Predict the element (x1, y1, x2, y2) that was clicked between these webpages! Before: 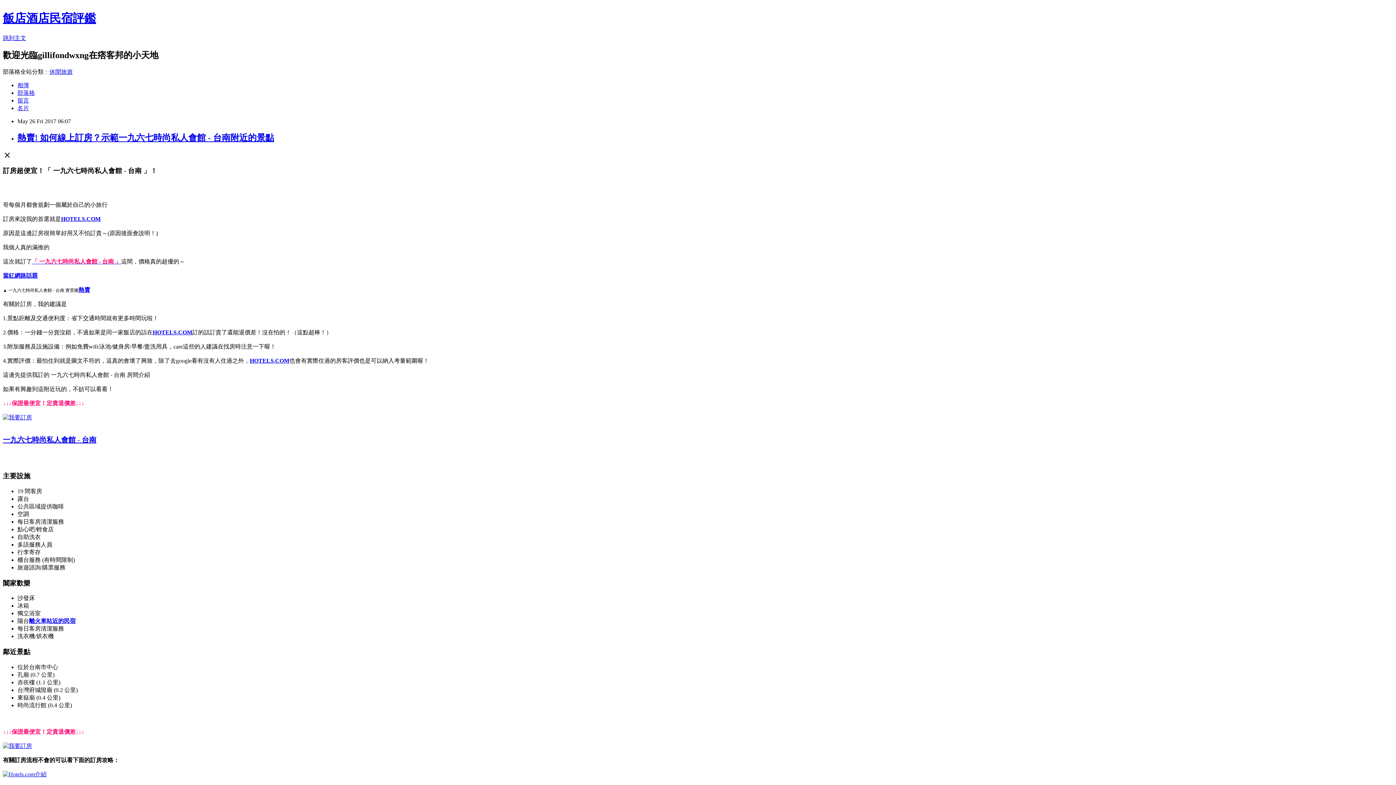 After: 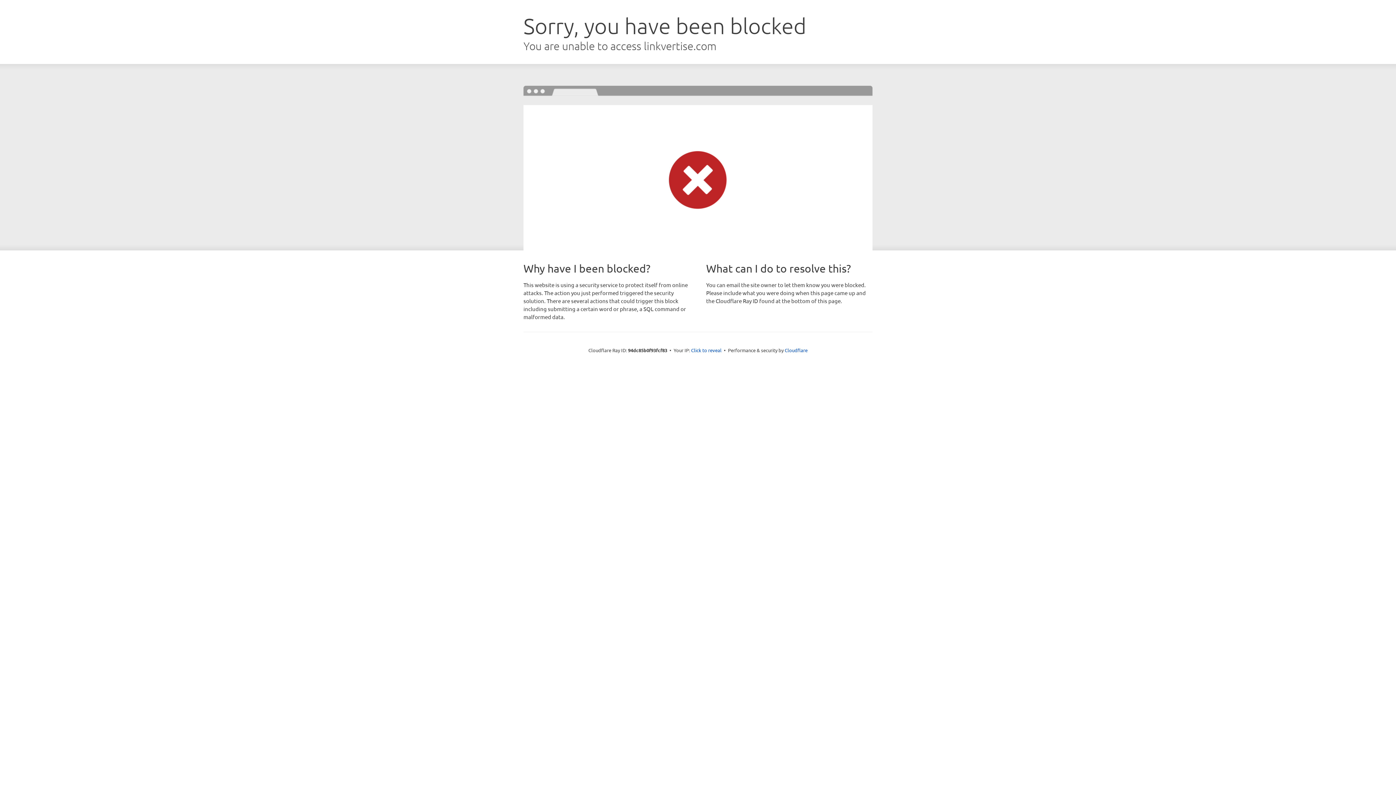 Action: bbox: (29, 618, 75, 624) label: 離火車站近的民宿